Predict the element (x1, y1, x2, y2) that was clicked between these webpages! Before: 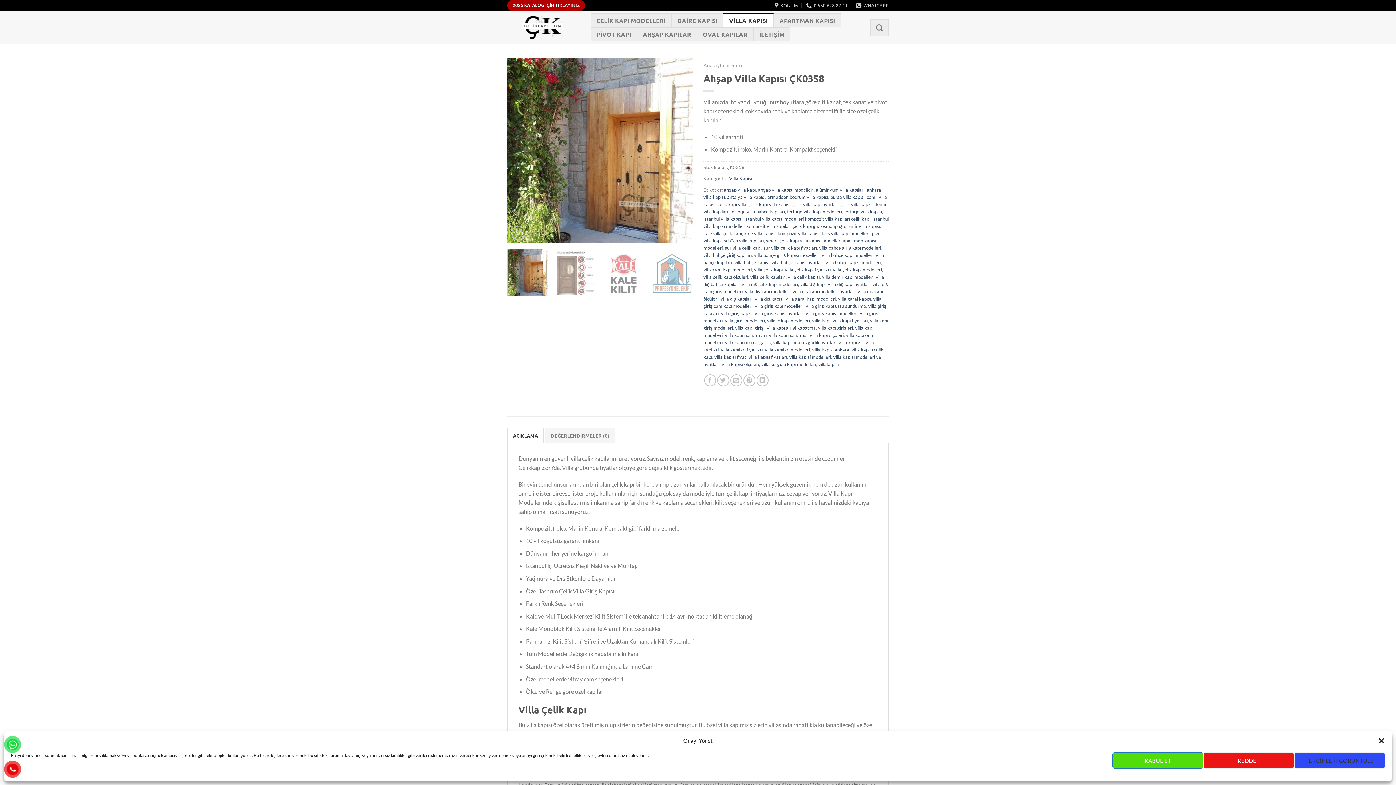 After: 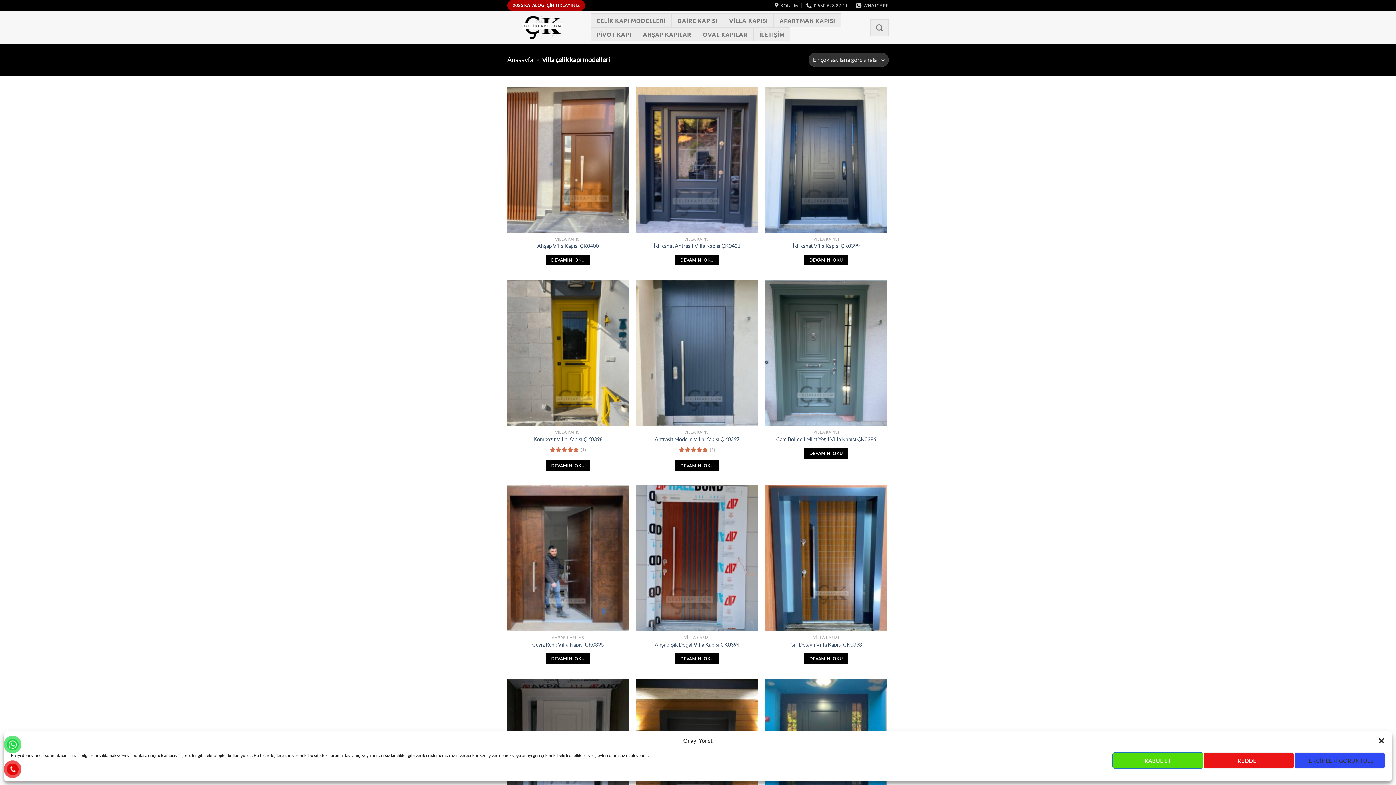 Action: bbox: (833, 266, 882, 272) label: villa çelik kapı modelleri